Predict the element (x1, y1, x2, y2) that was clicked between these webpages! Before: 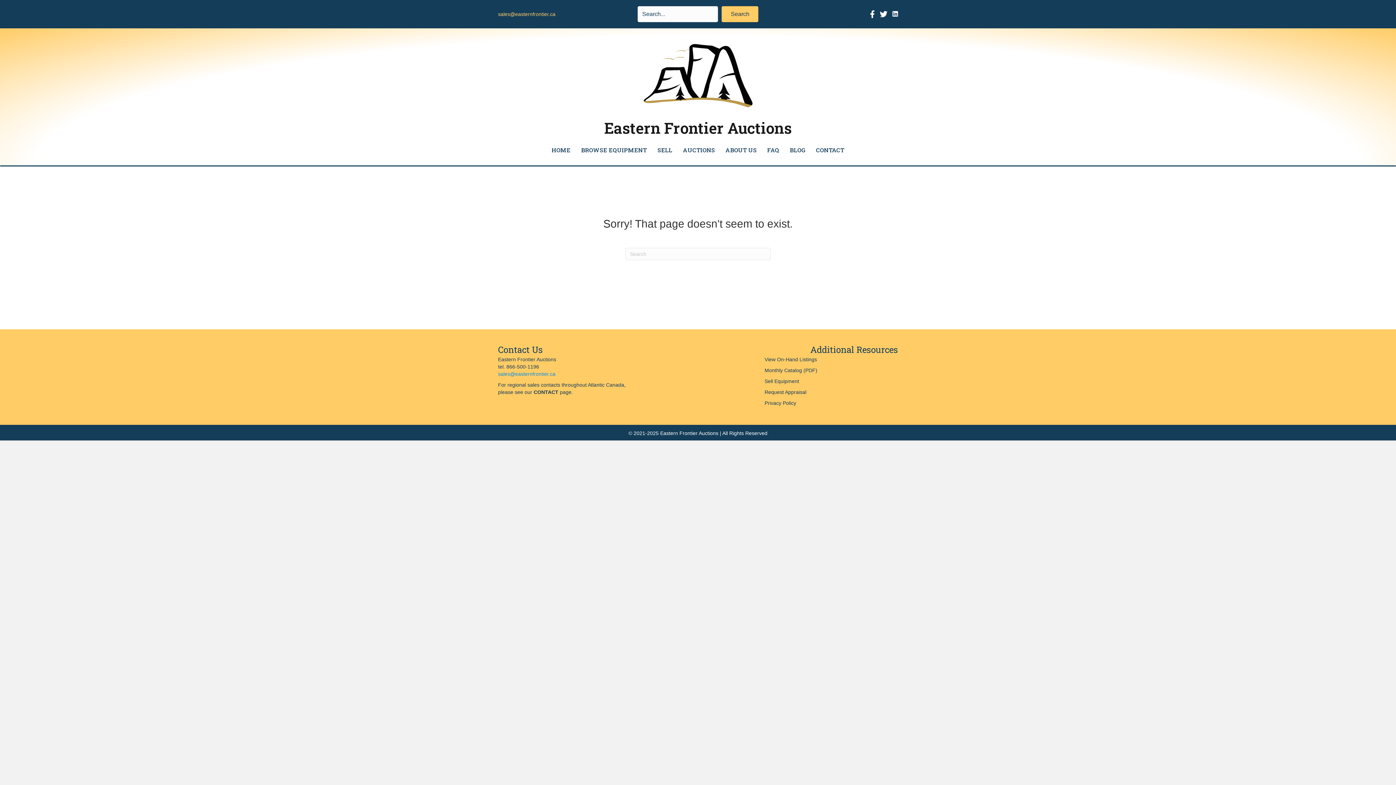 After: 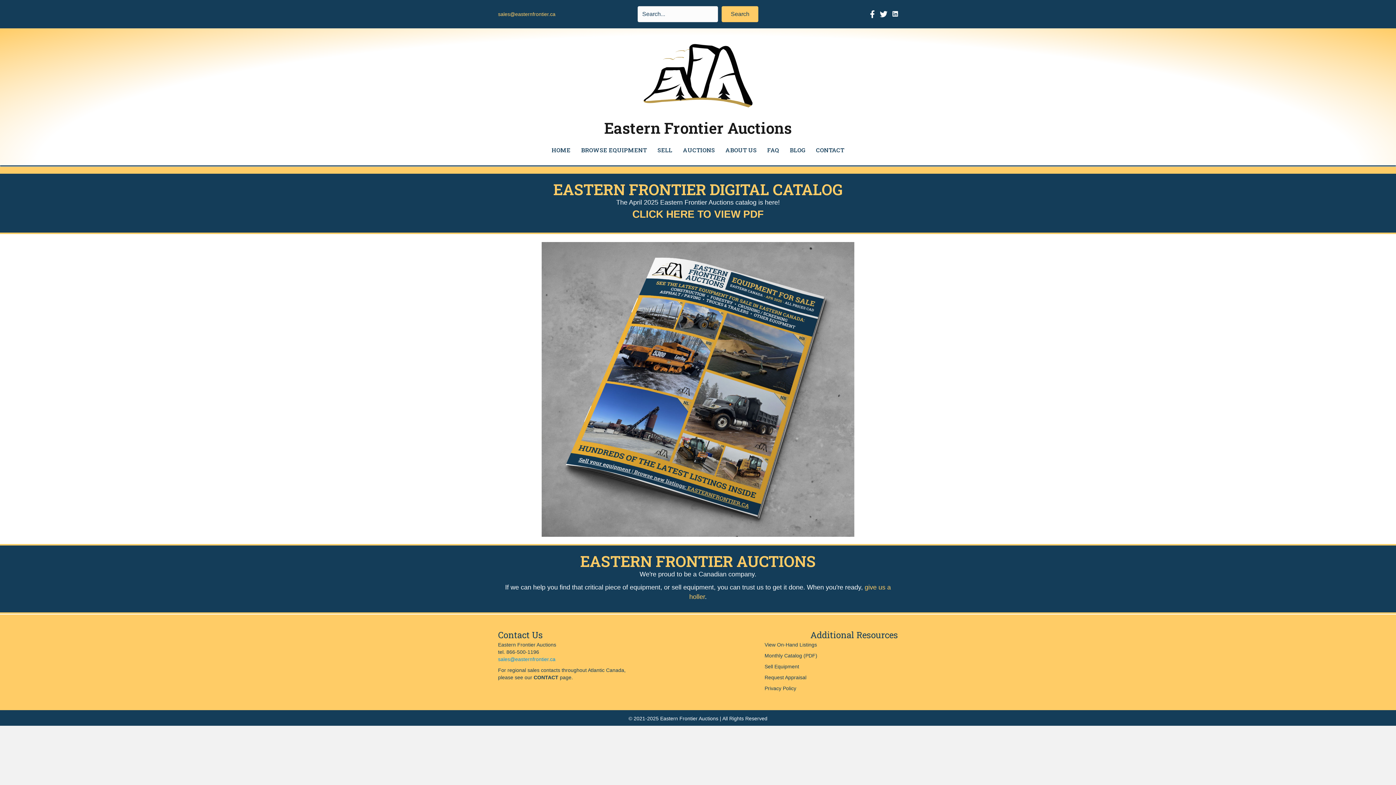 Action: label: Monthly Catalog (PDF) bbox: (764, 367, 817, 373)